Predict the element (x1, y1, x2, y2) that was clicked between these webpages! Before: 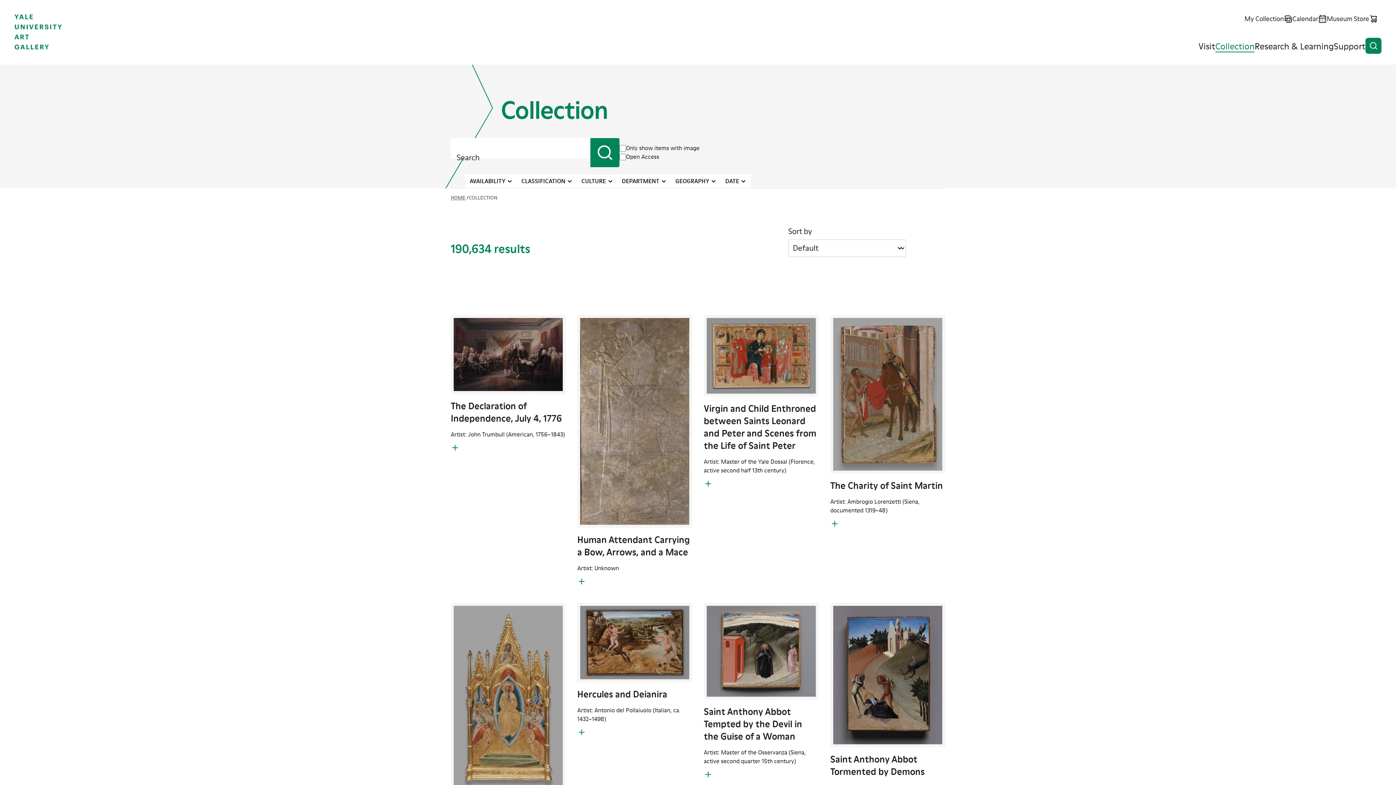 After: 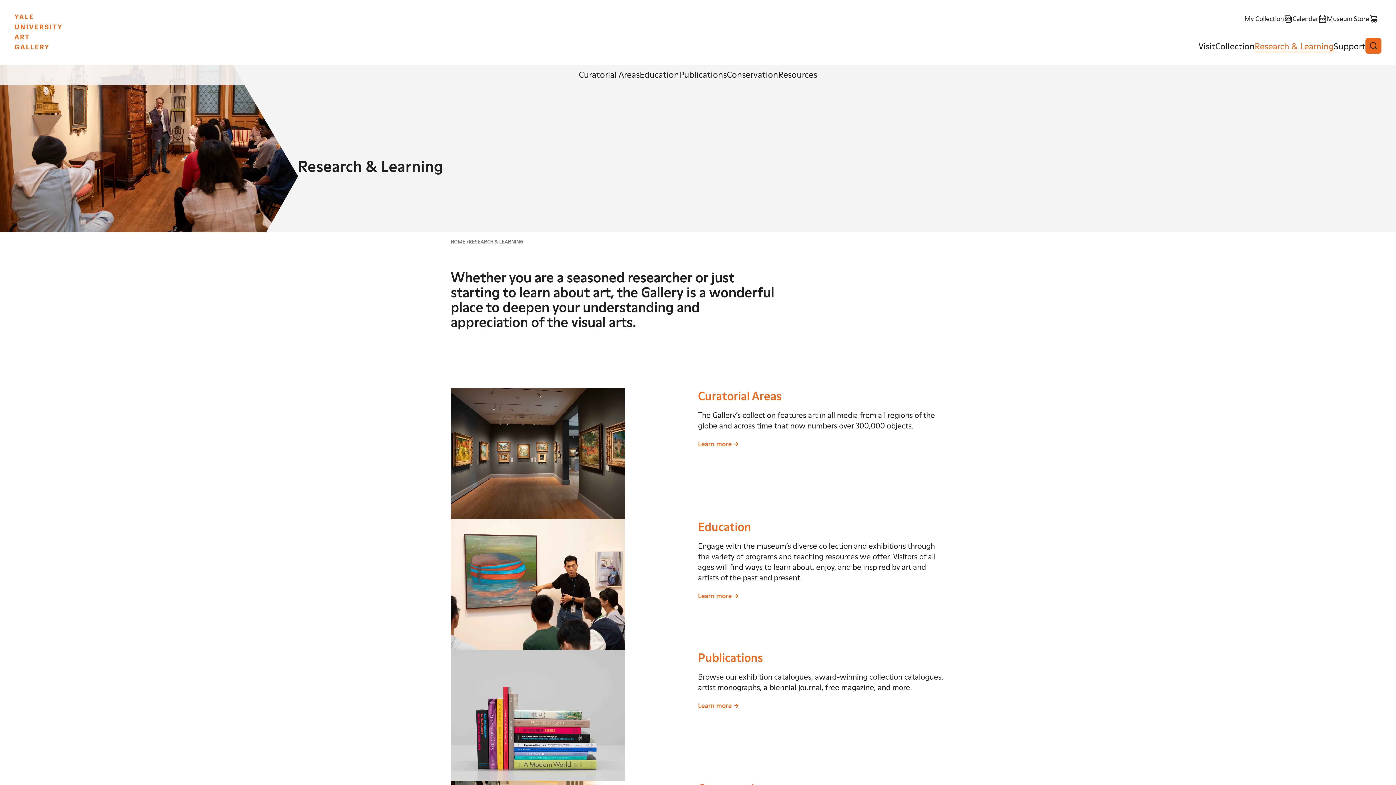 Action: label: Research & Learning bbox: (1254, 39, 1334, 52)